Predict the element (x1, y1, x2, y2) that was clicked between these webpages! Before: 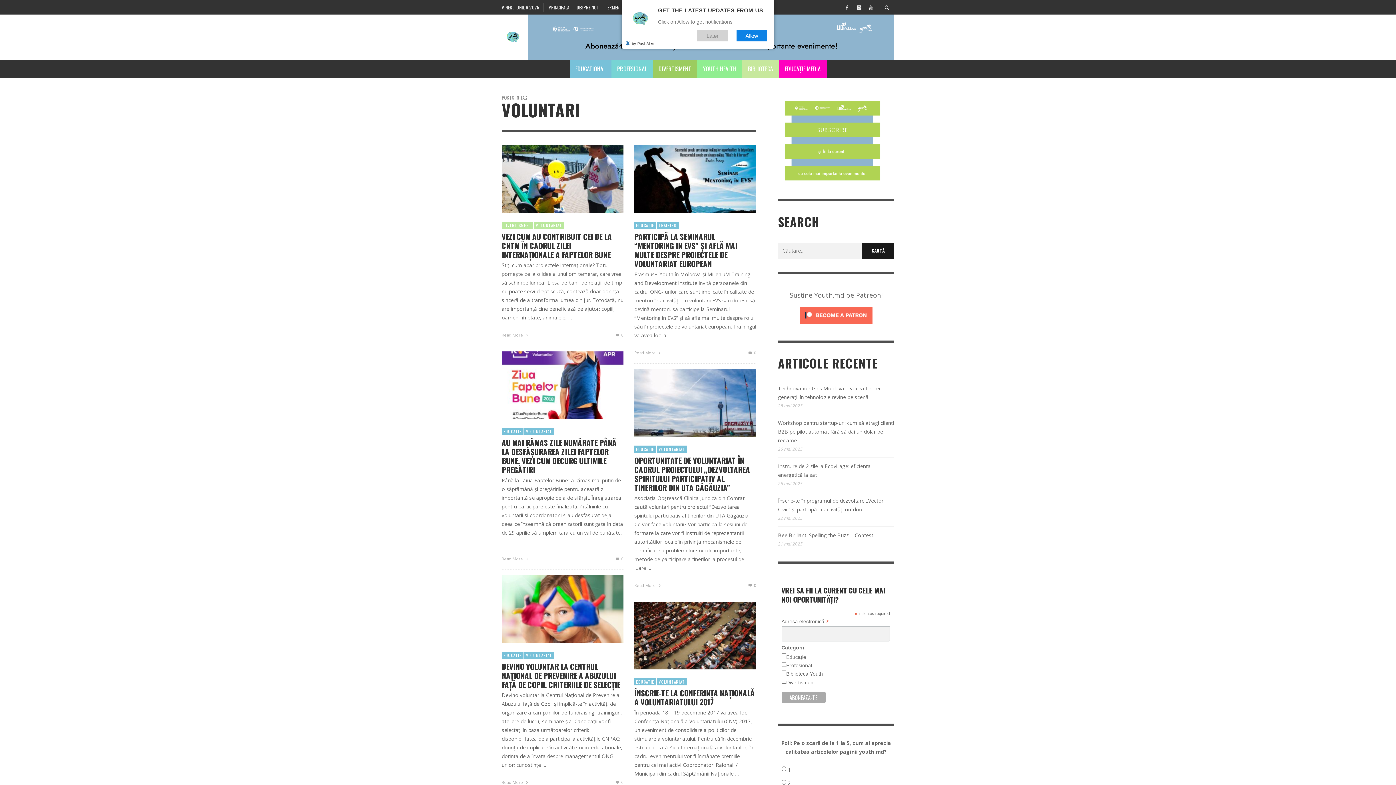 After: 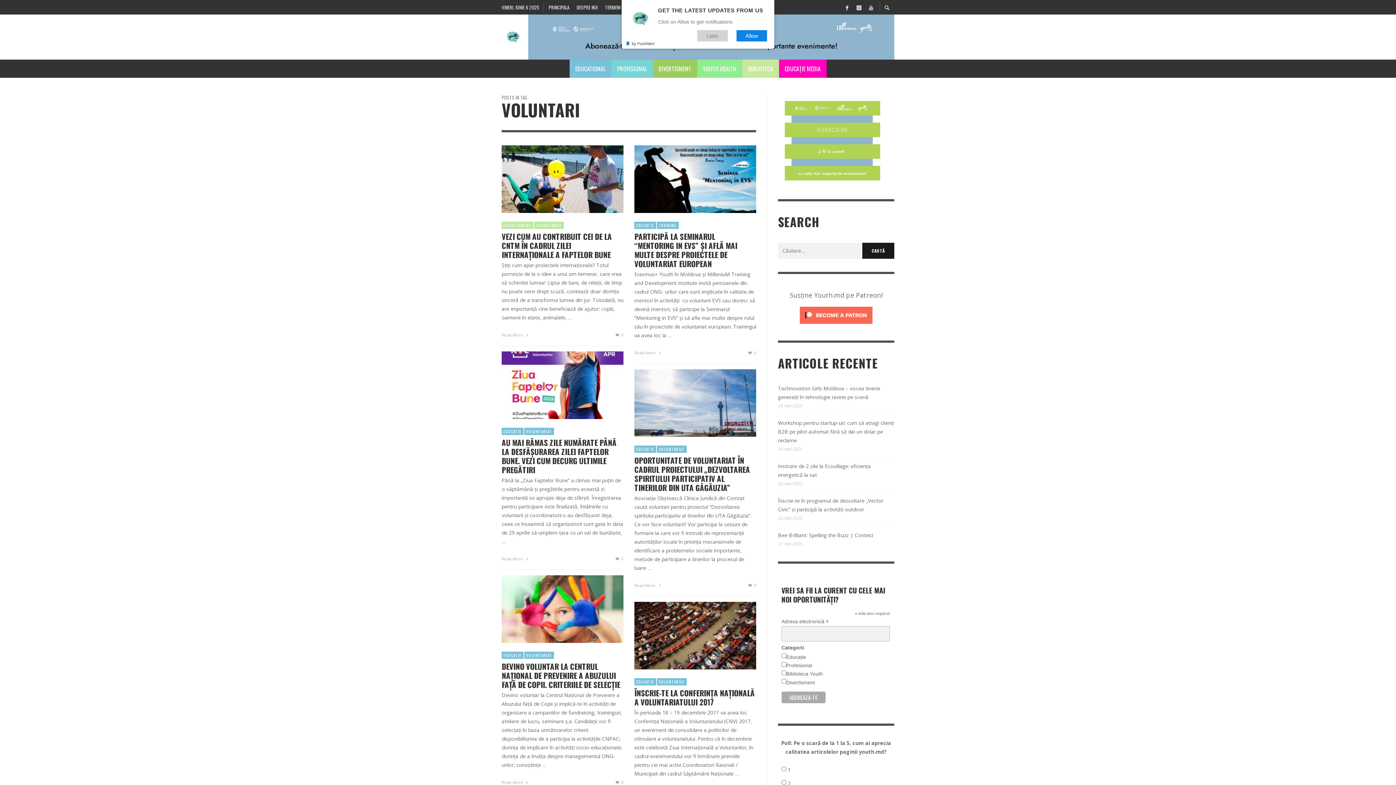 Action: bbox: (800, 311, 872, 318)